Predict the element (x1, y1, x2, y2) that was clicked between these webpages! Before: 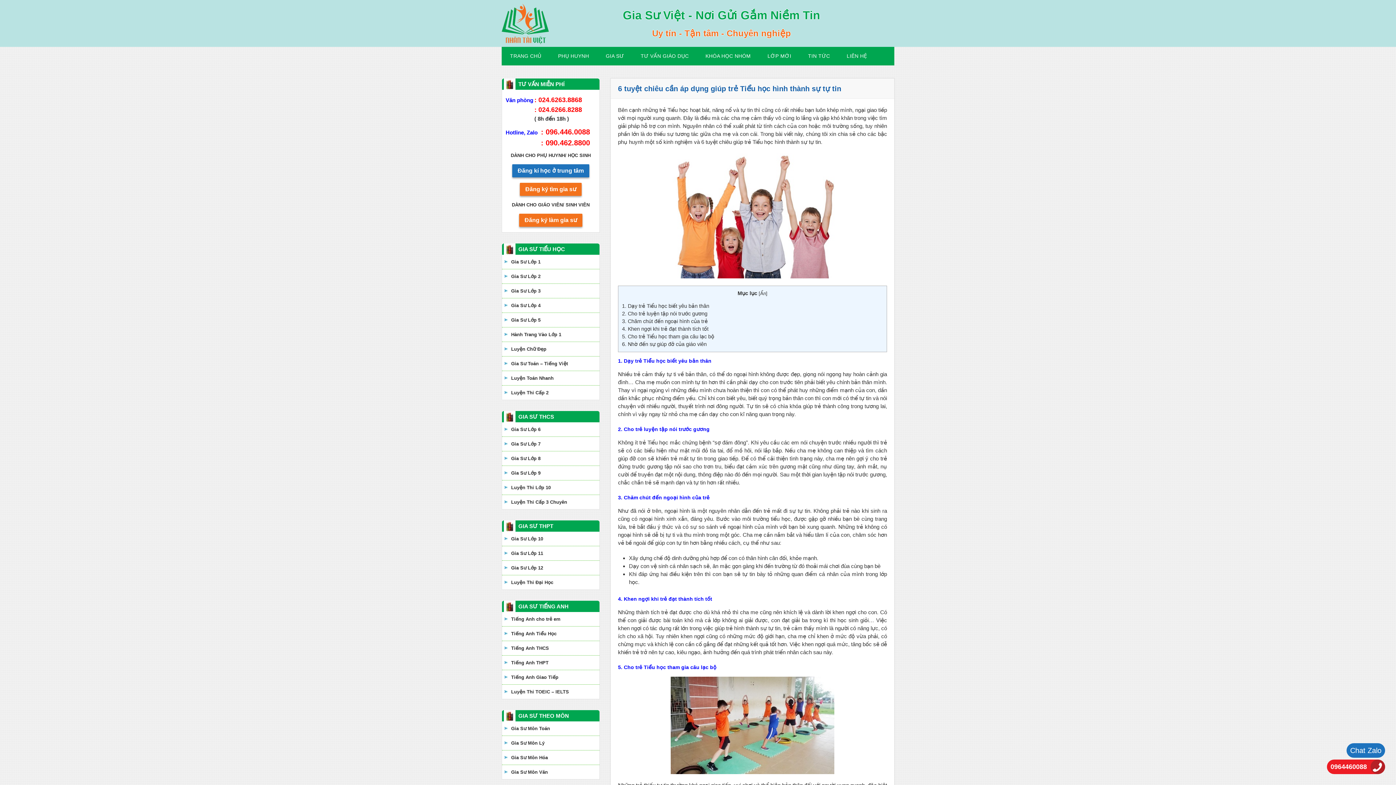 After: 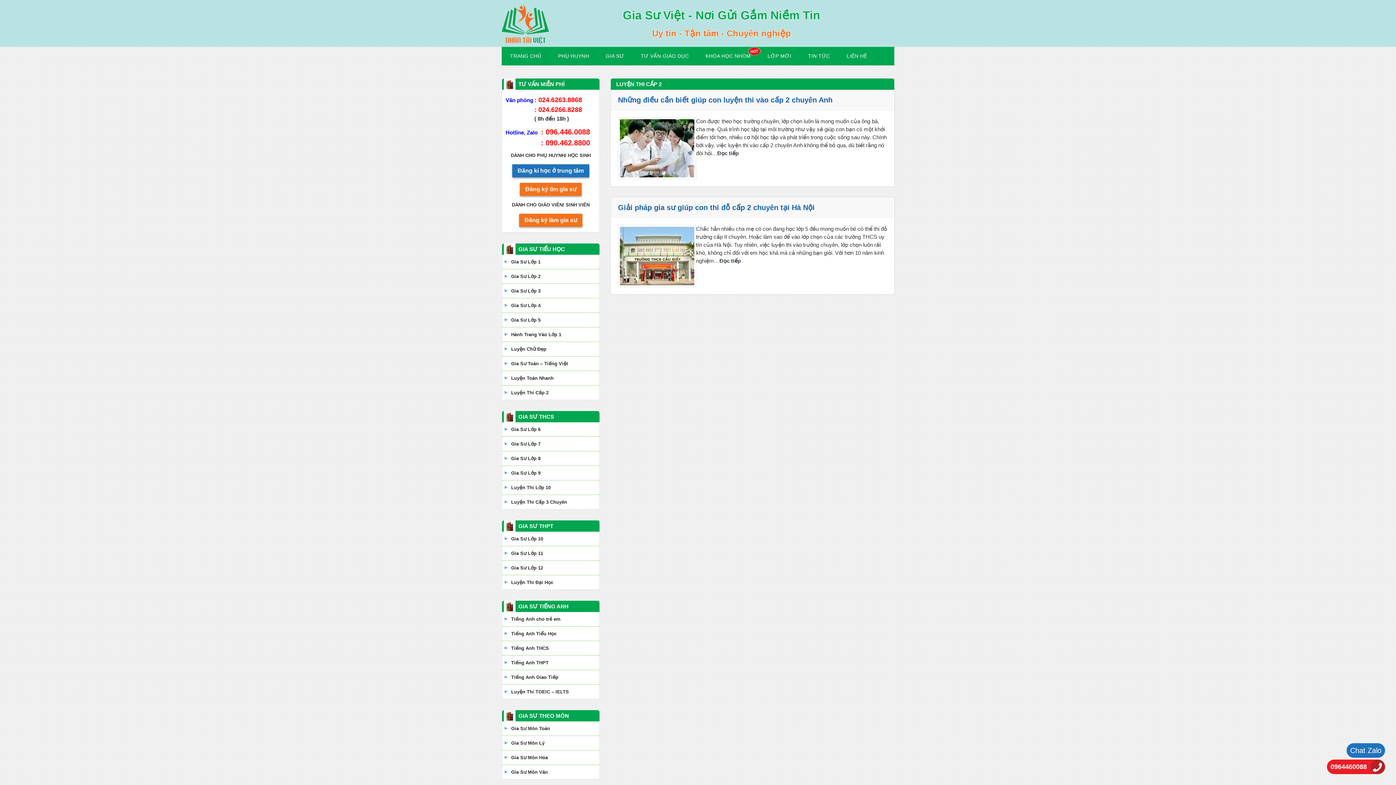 Action: label: Luyện Thi Cấp 2 bbox: (511, 390, 548, 395)